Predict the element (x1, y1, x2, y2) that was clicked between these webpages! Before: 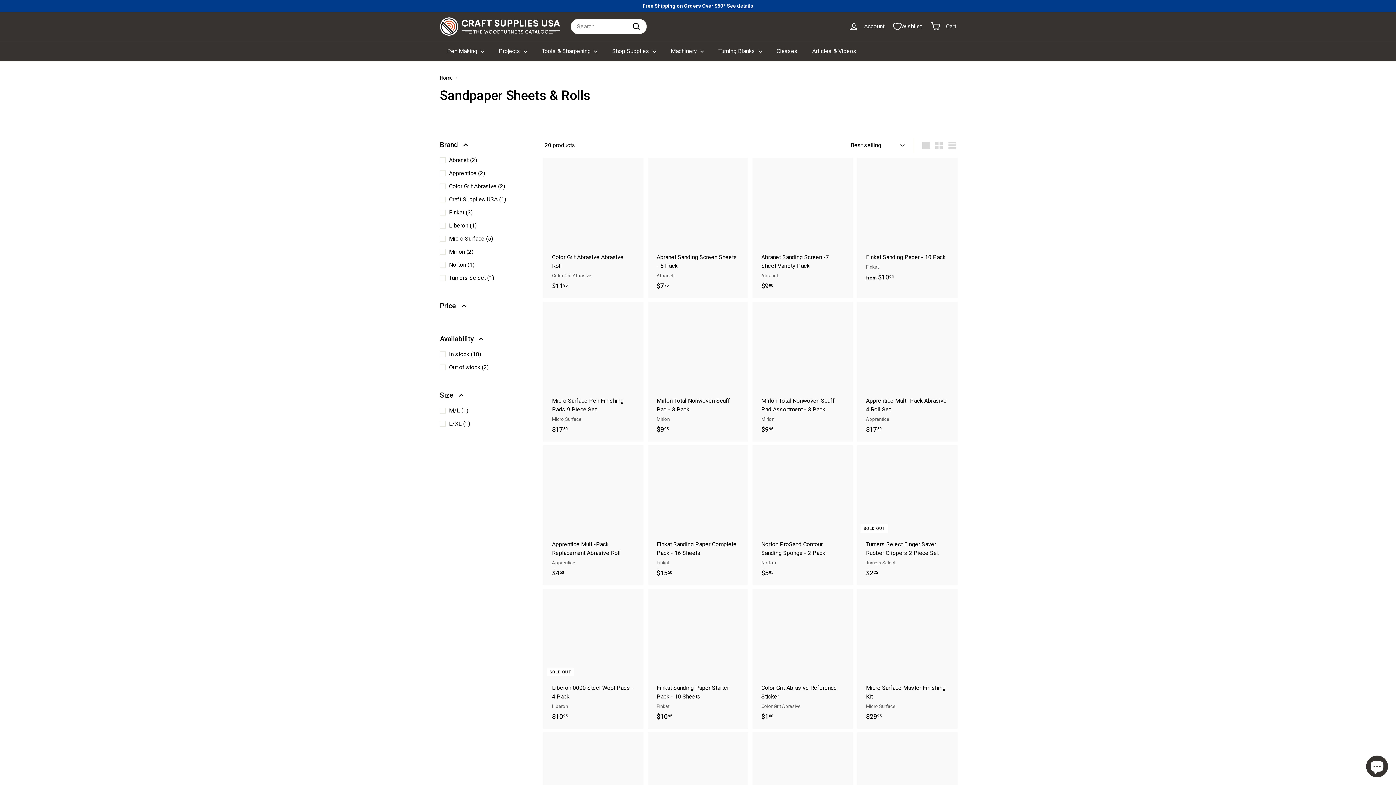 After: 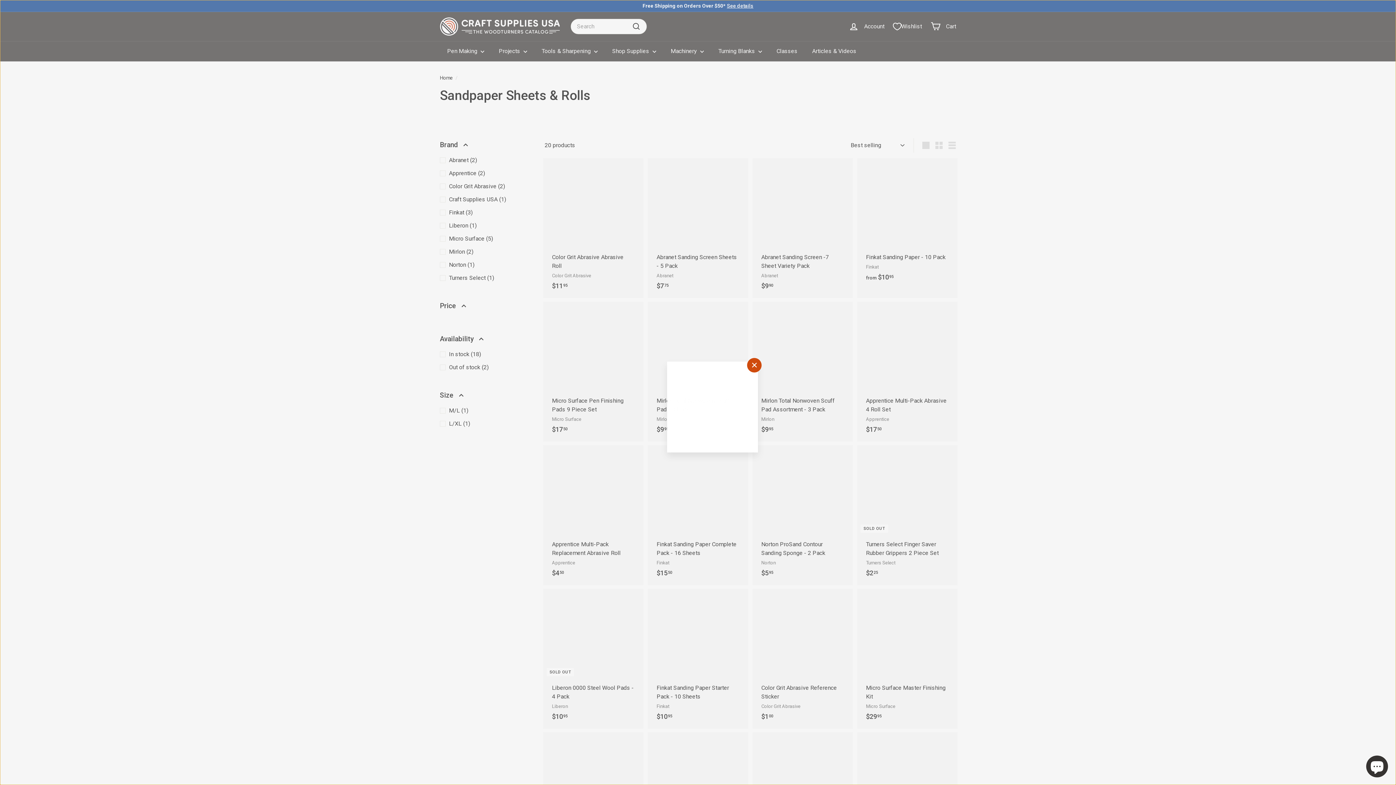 Action: label: Add to cart bbox: (632, 443, 645, 457)